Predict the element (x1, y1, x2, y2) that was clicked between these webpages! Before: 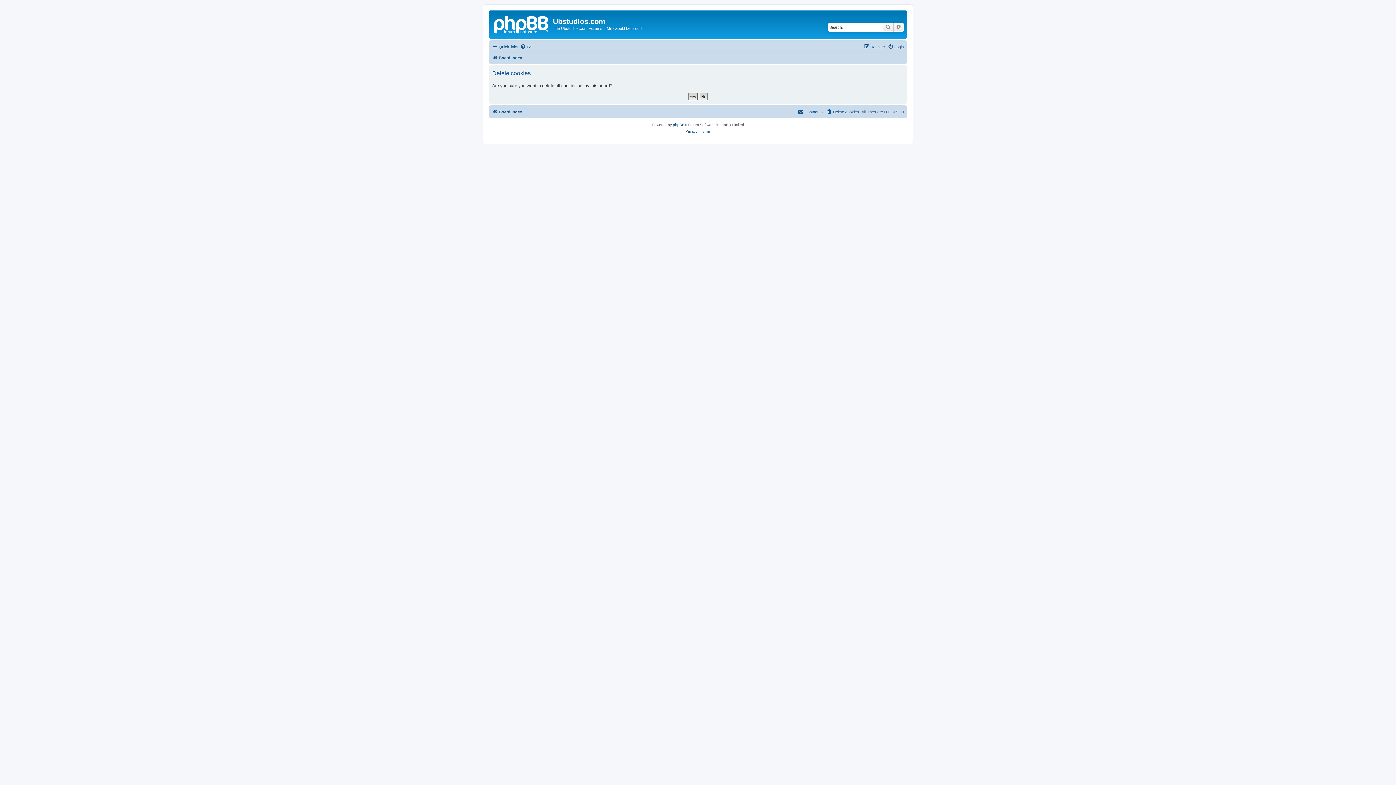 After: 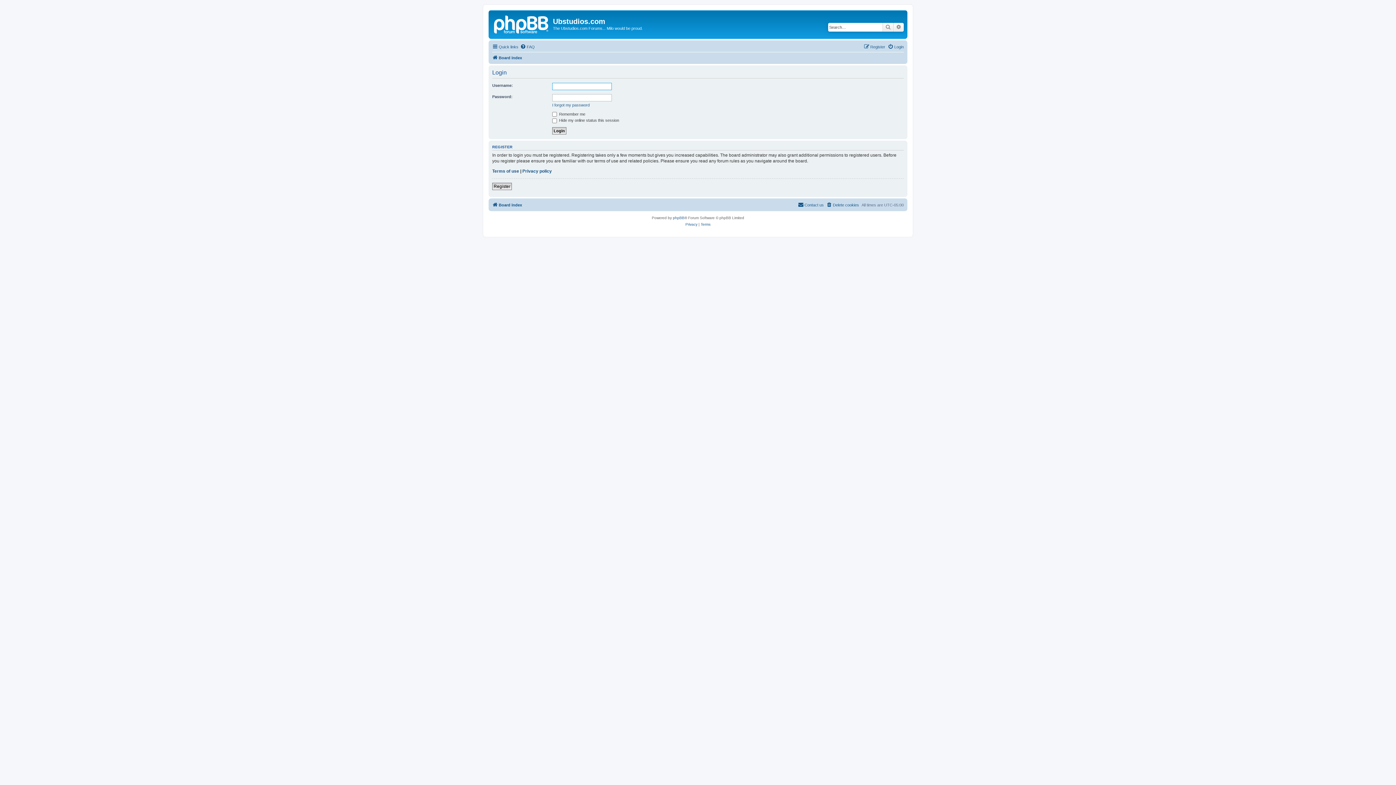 Action: label: Login bbox: (888, 42, 904, 51)